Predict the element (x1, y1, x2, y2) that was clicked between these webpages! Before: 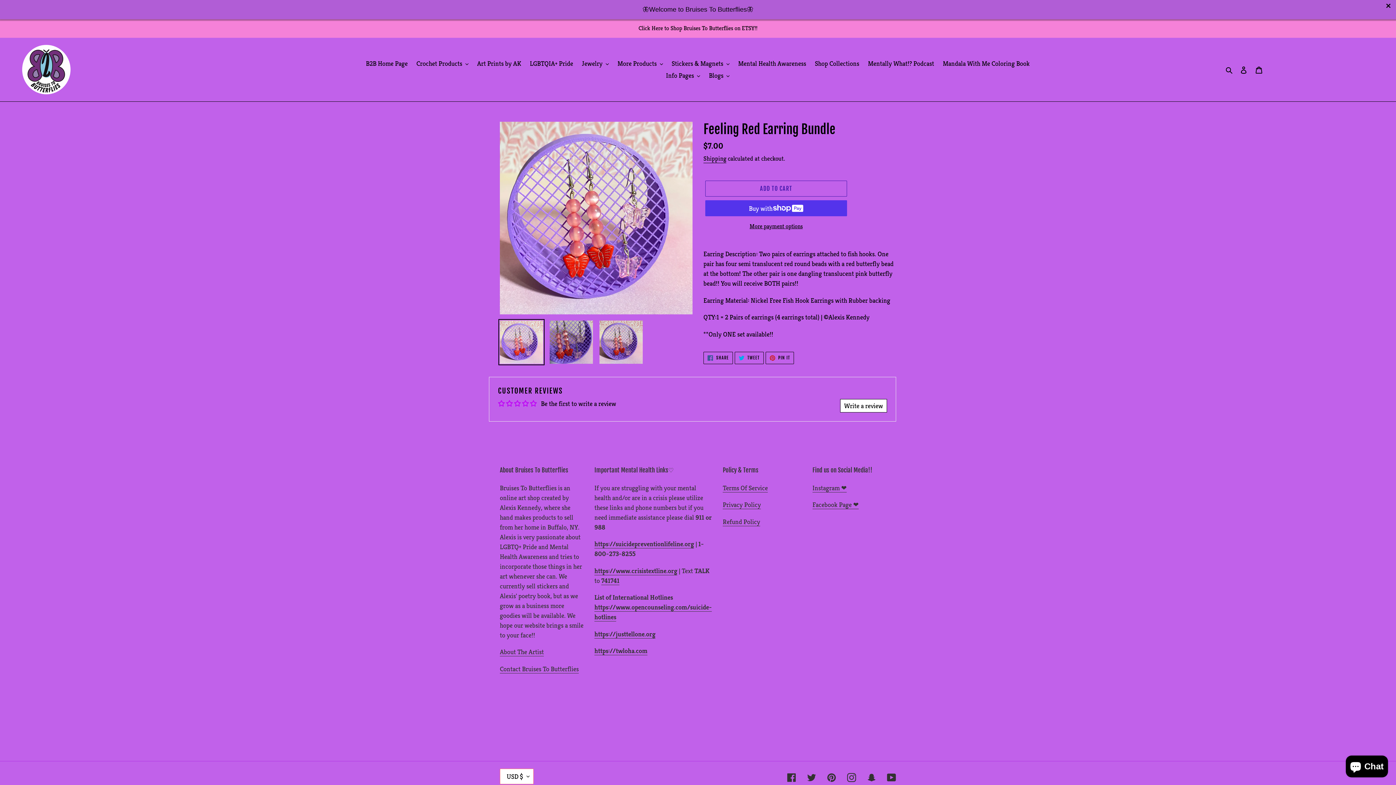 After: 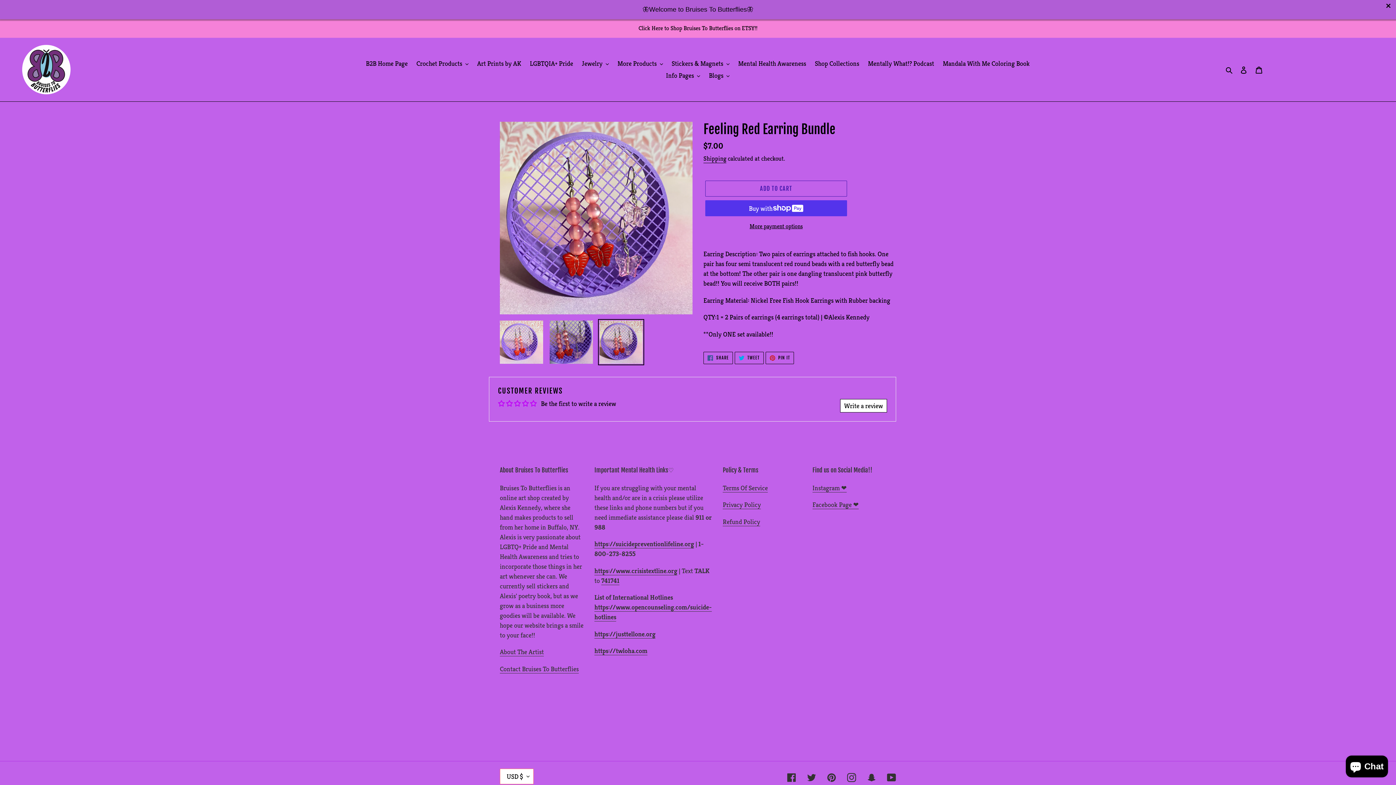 Action: bbox: (598, 319, 644, 365)